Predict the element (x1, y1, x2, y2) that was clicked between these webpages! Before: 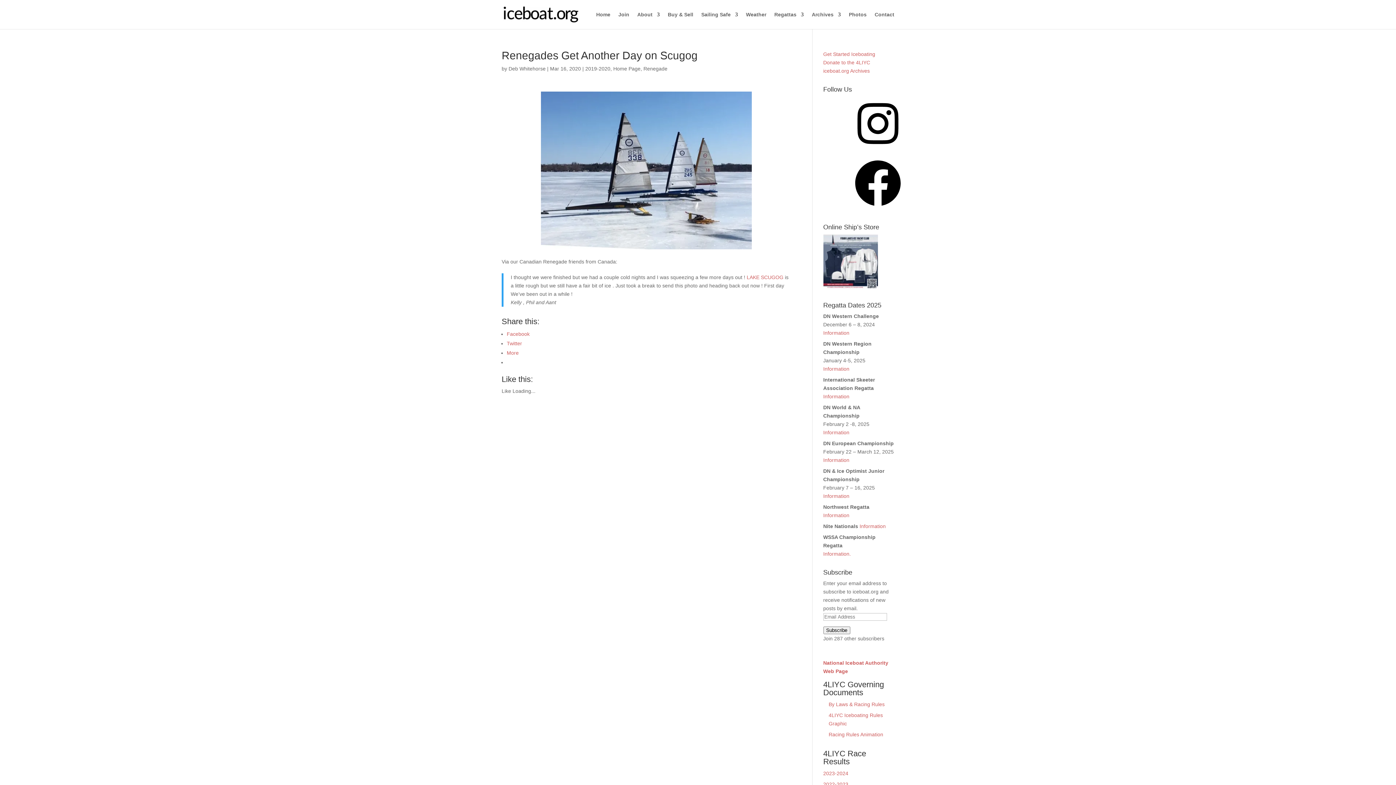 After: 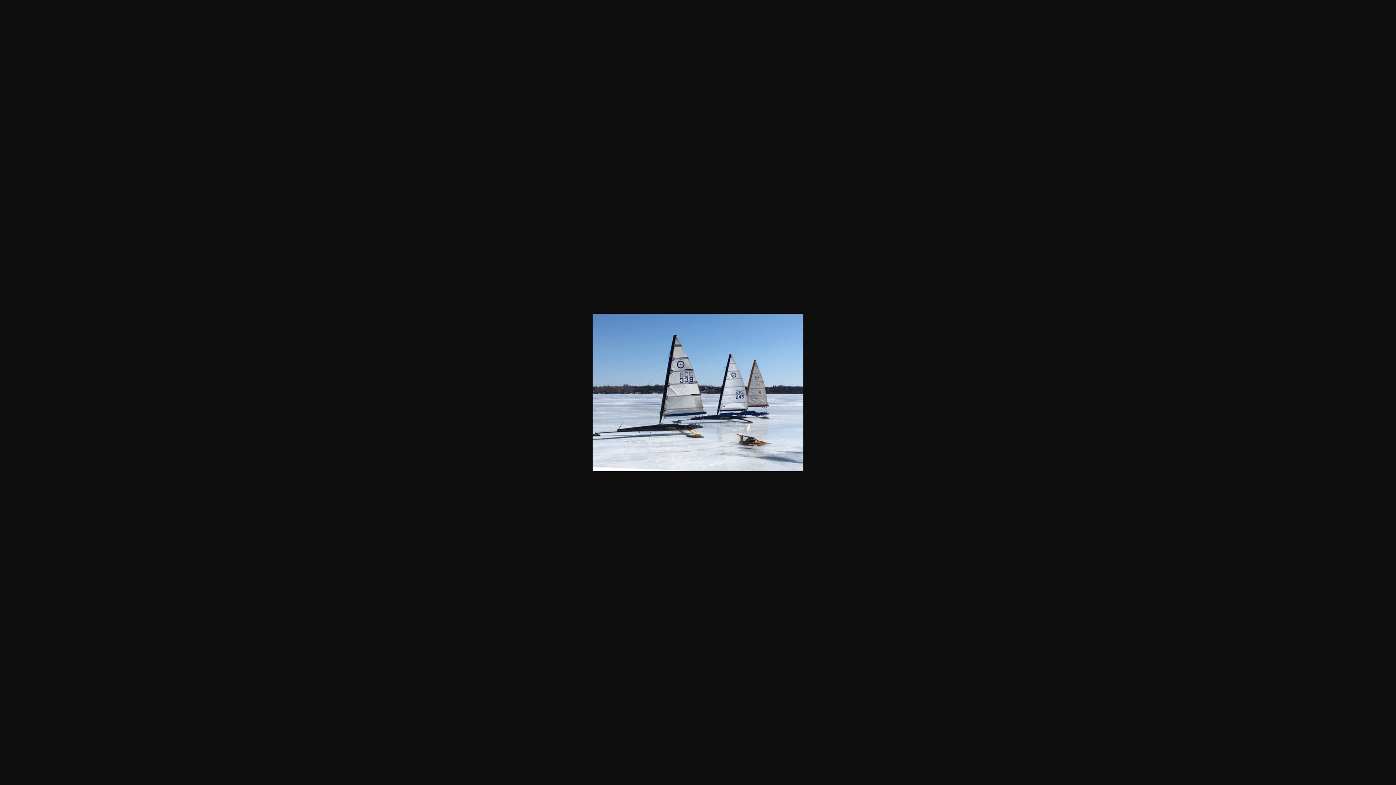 Action: bbox: (501, 91, 790, 249)